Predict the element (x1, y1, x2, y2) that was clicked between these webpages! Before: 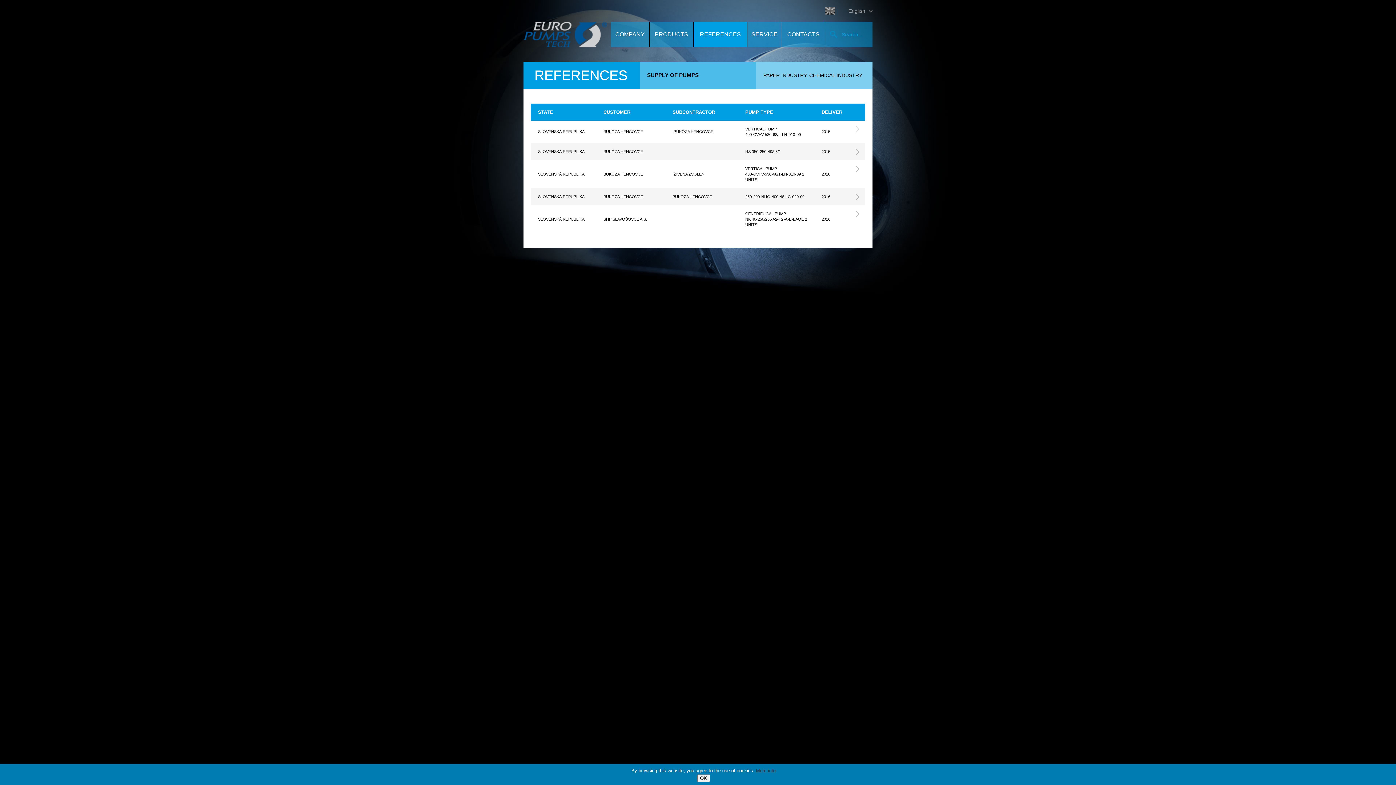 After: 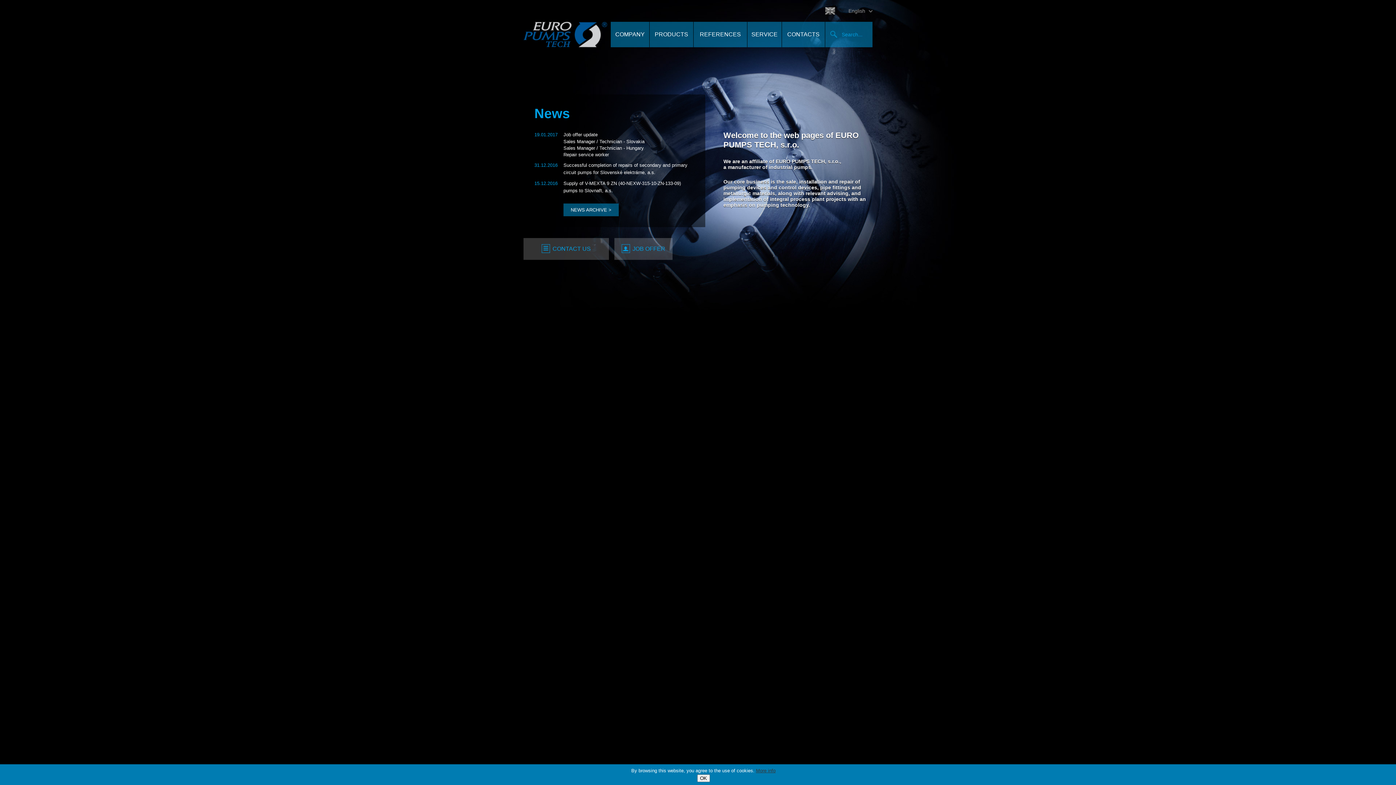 Action: label: English bbox: (825, 7, 865, 14)